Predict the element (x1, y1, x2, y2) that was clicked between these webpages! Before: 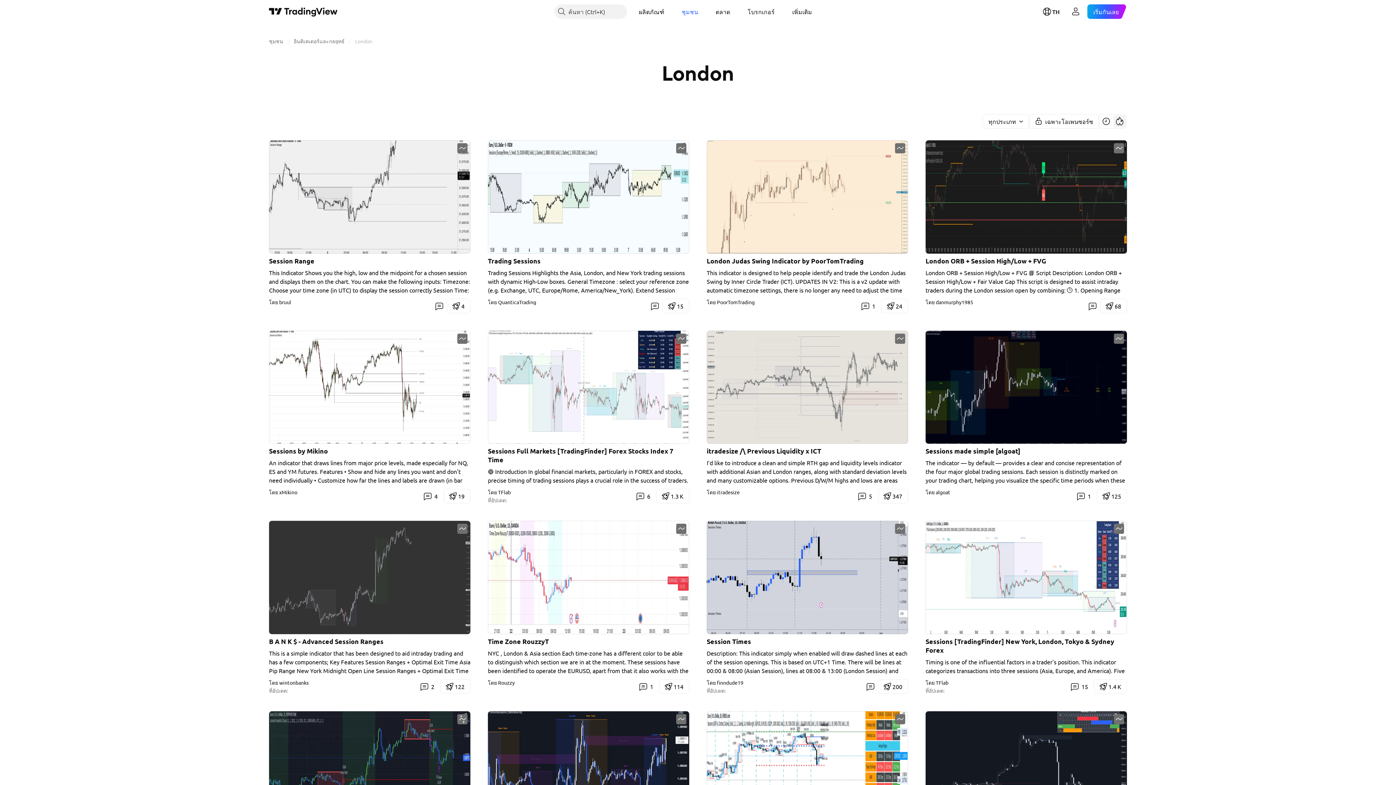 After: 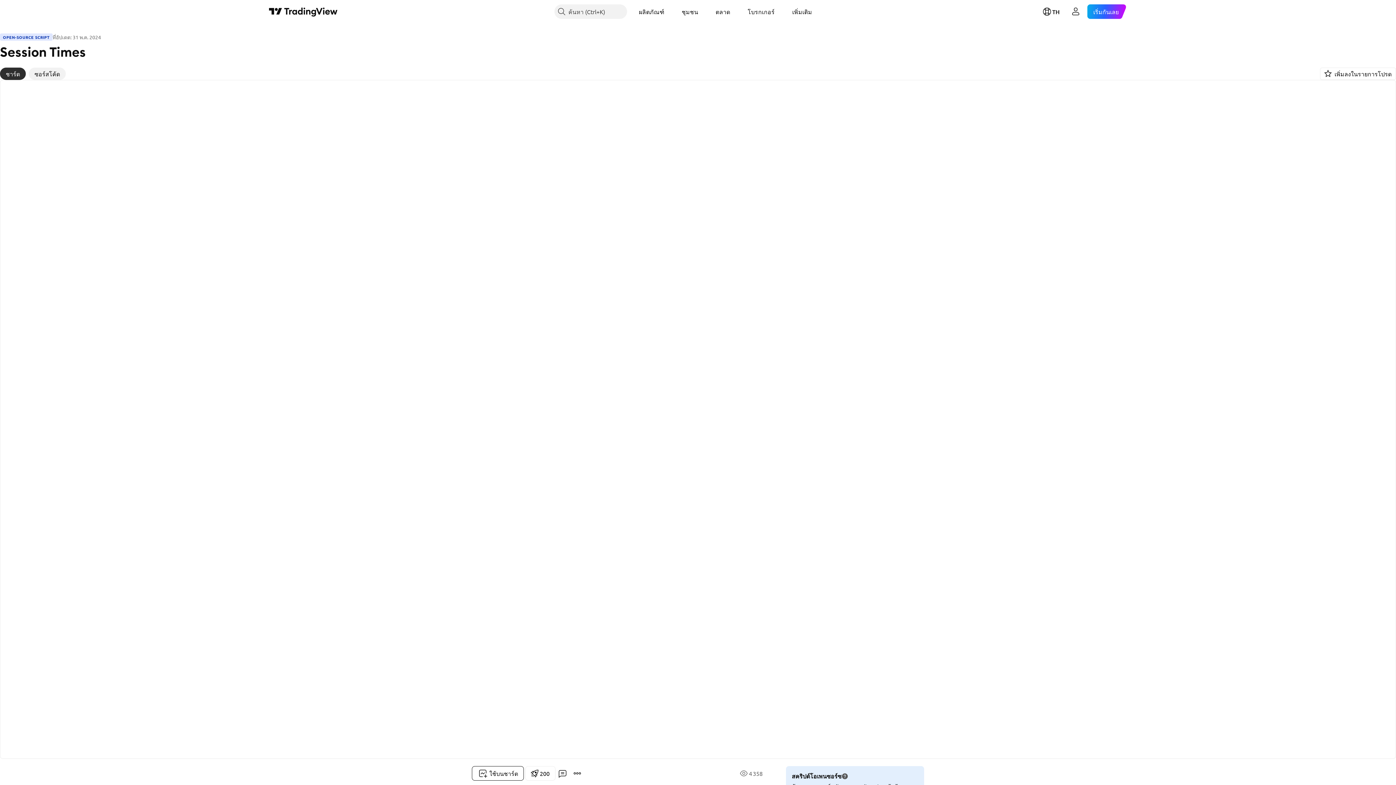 Action: bbox: (706, 521, 908, 634)